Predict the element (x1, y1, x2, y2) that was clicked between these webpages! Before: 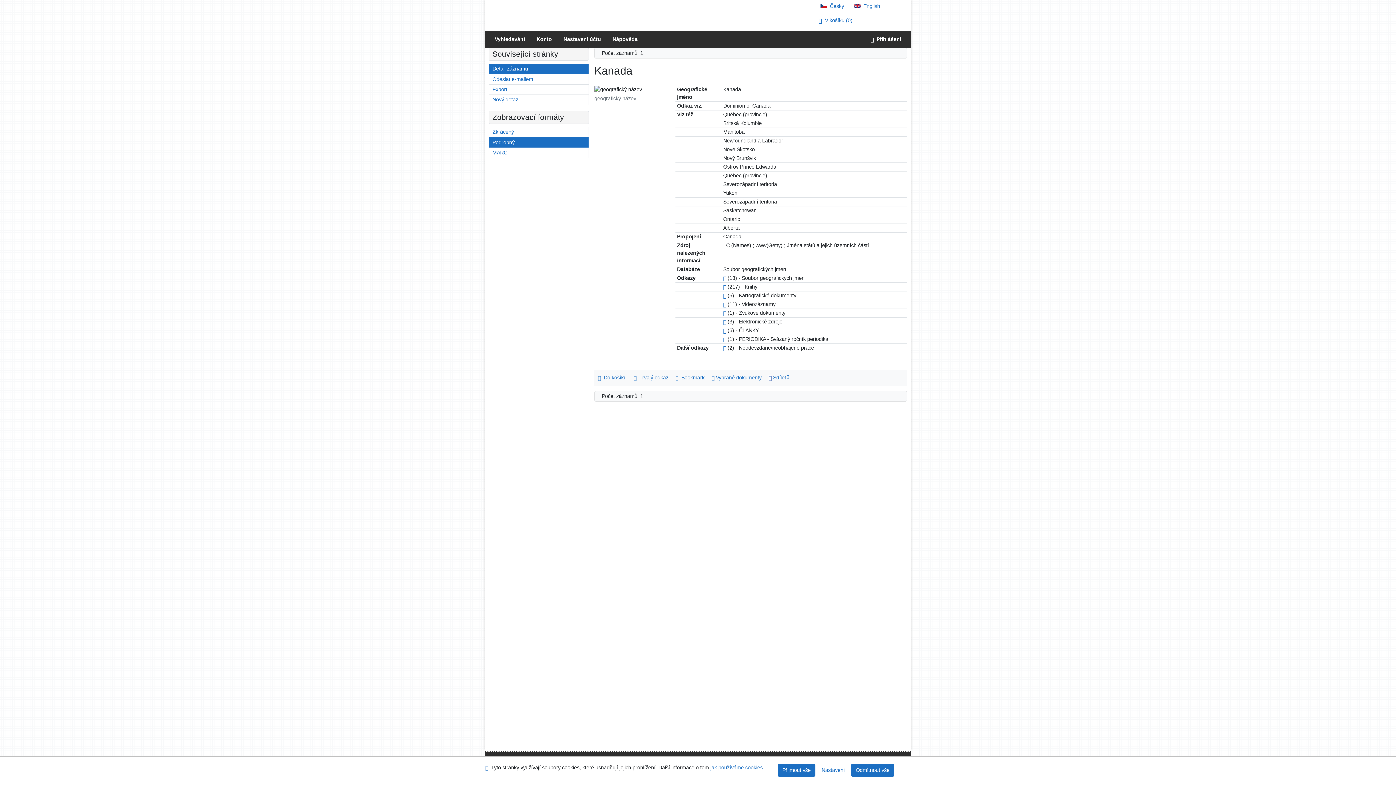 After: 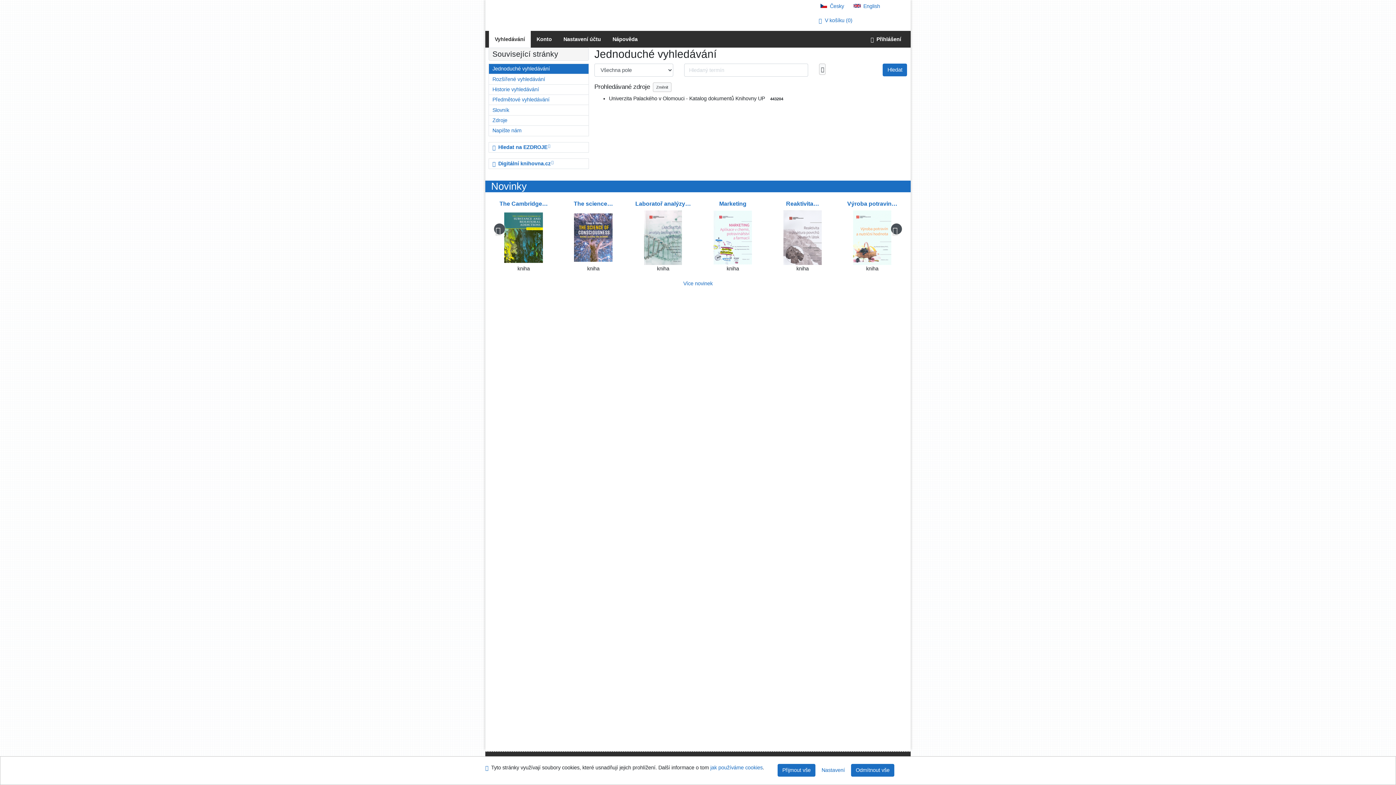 Action: label: Vyhledávání v online katalogu bbox: (489, 30, 530, 47)